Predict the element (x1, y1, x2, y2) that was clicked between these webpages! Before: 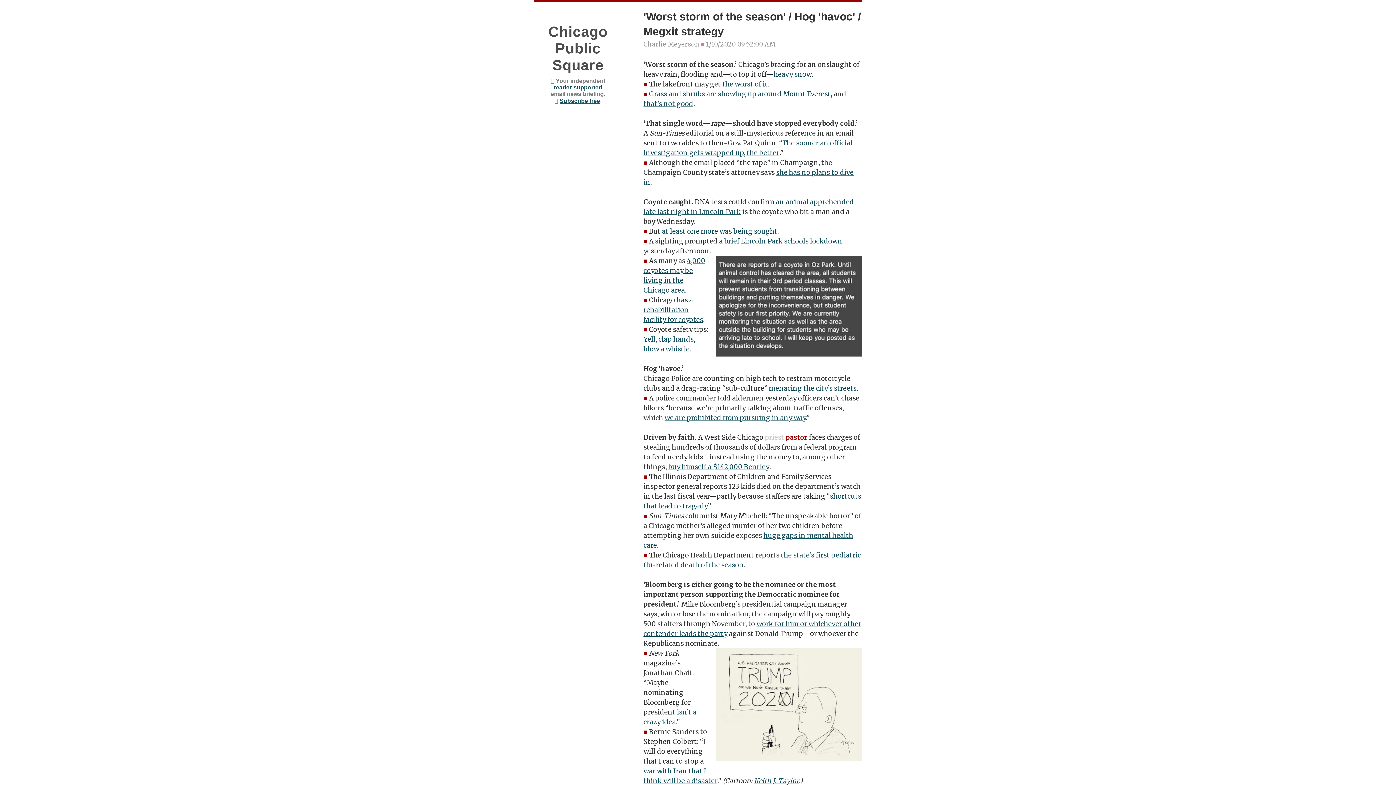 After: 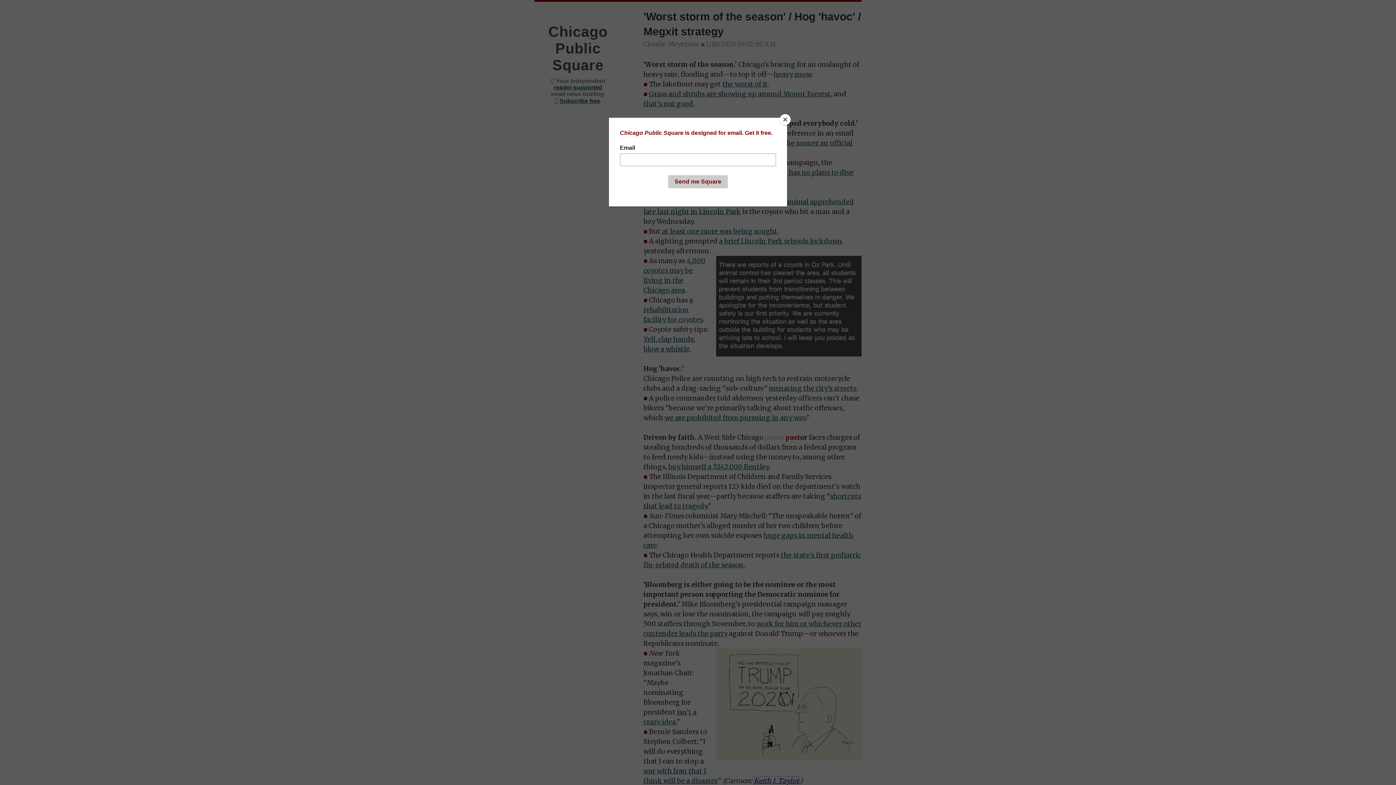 Action: bbox: (754, 777, 798, 785) label: Keith J. Taylor